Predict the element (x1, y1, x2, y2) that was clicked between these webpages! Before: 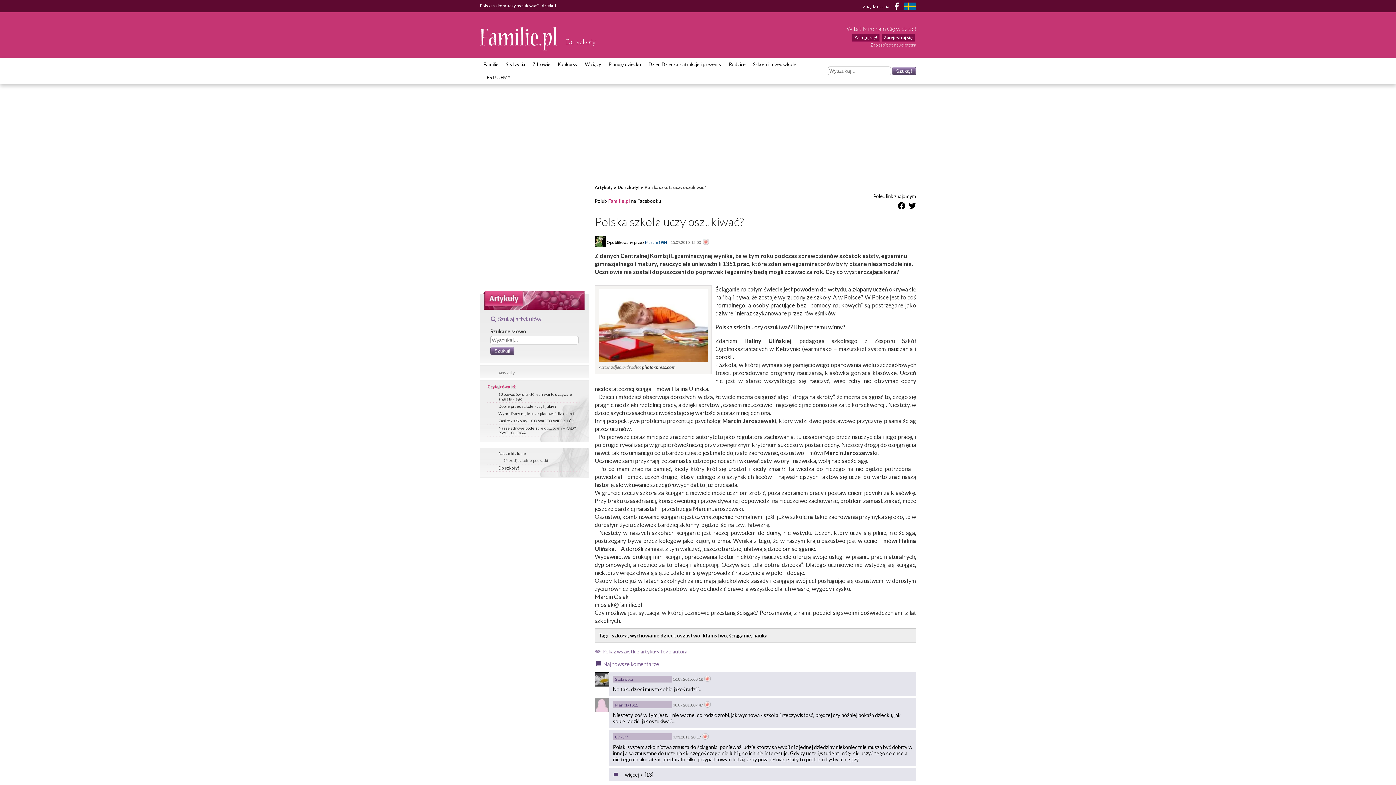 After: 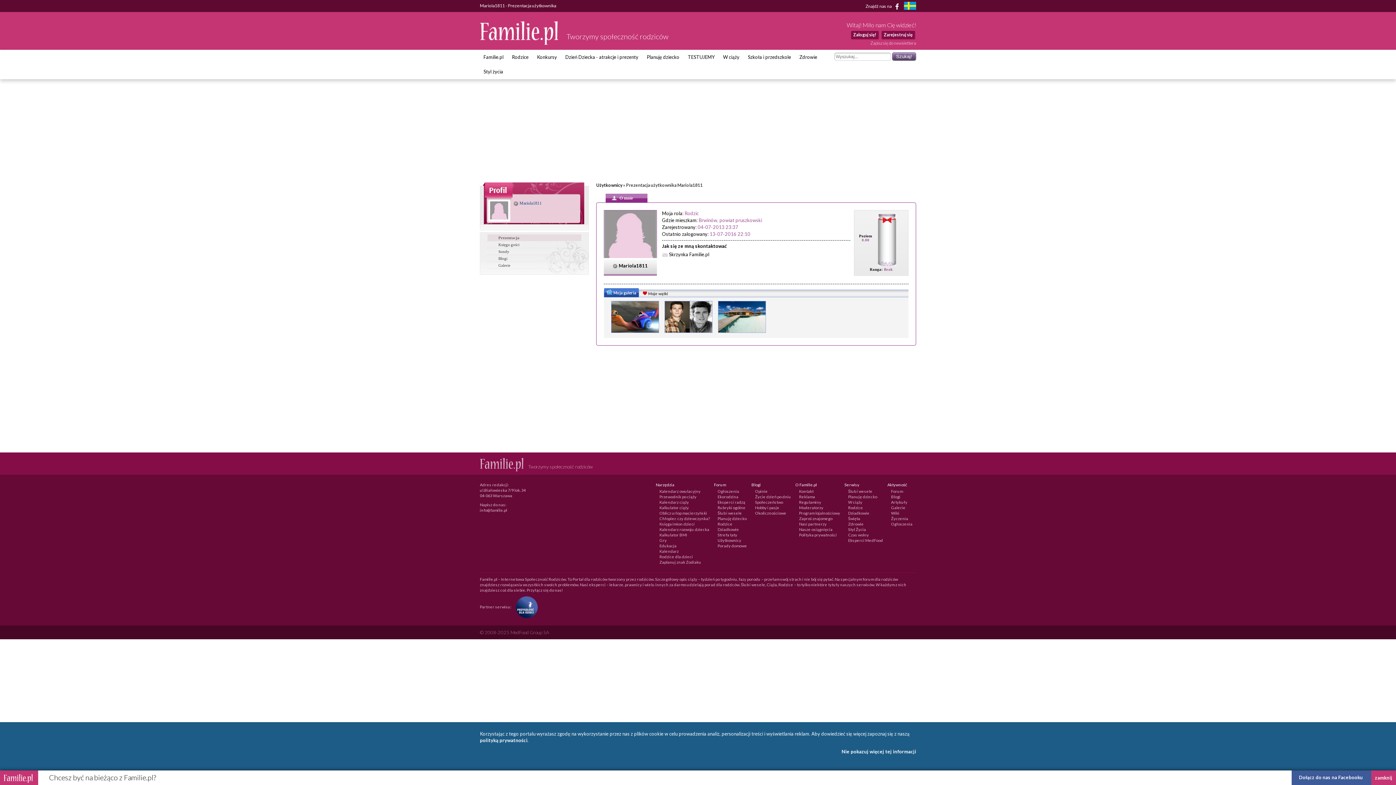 Action: bbox: (613, 701, 672, 708) label: Mariola1811